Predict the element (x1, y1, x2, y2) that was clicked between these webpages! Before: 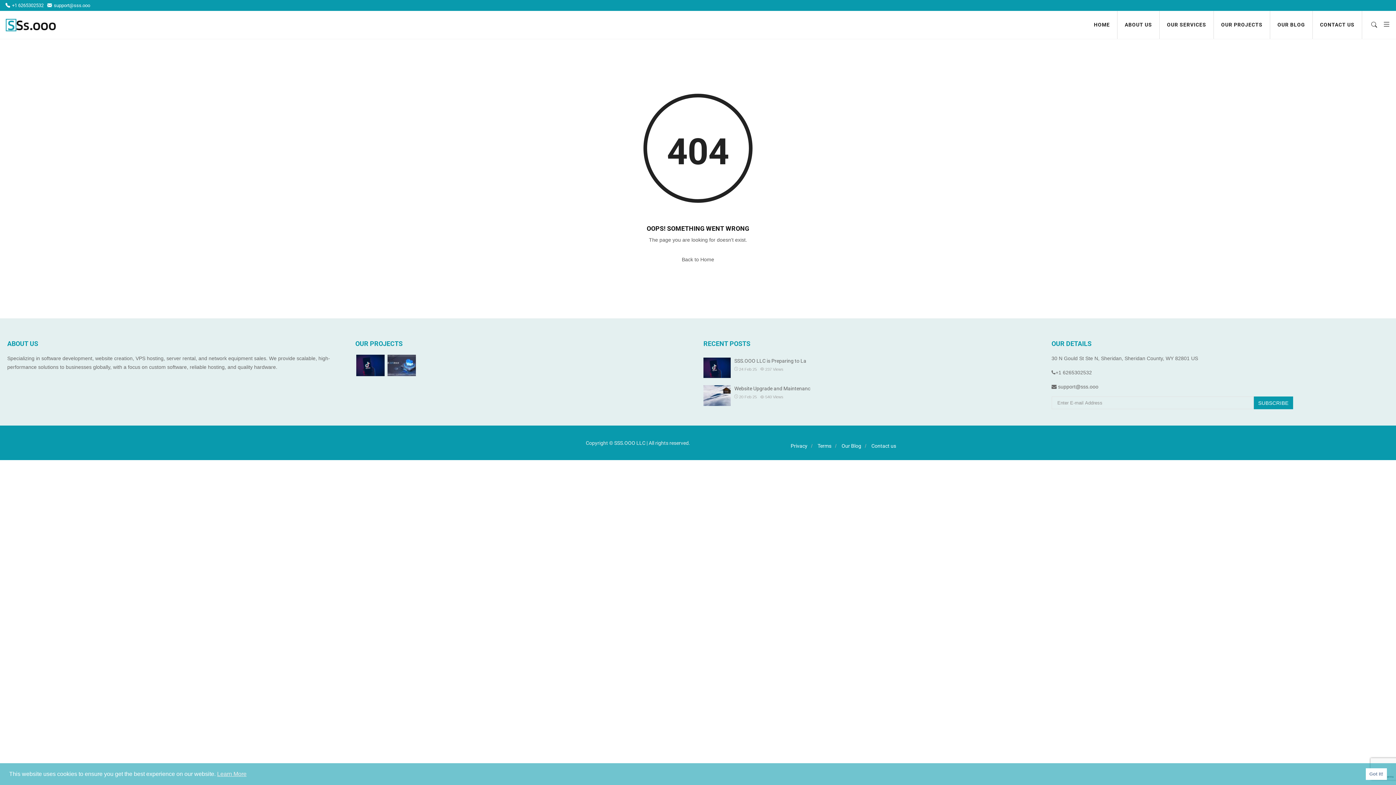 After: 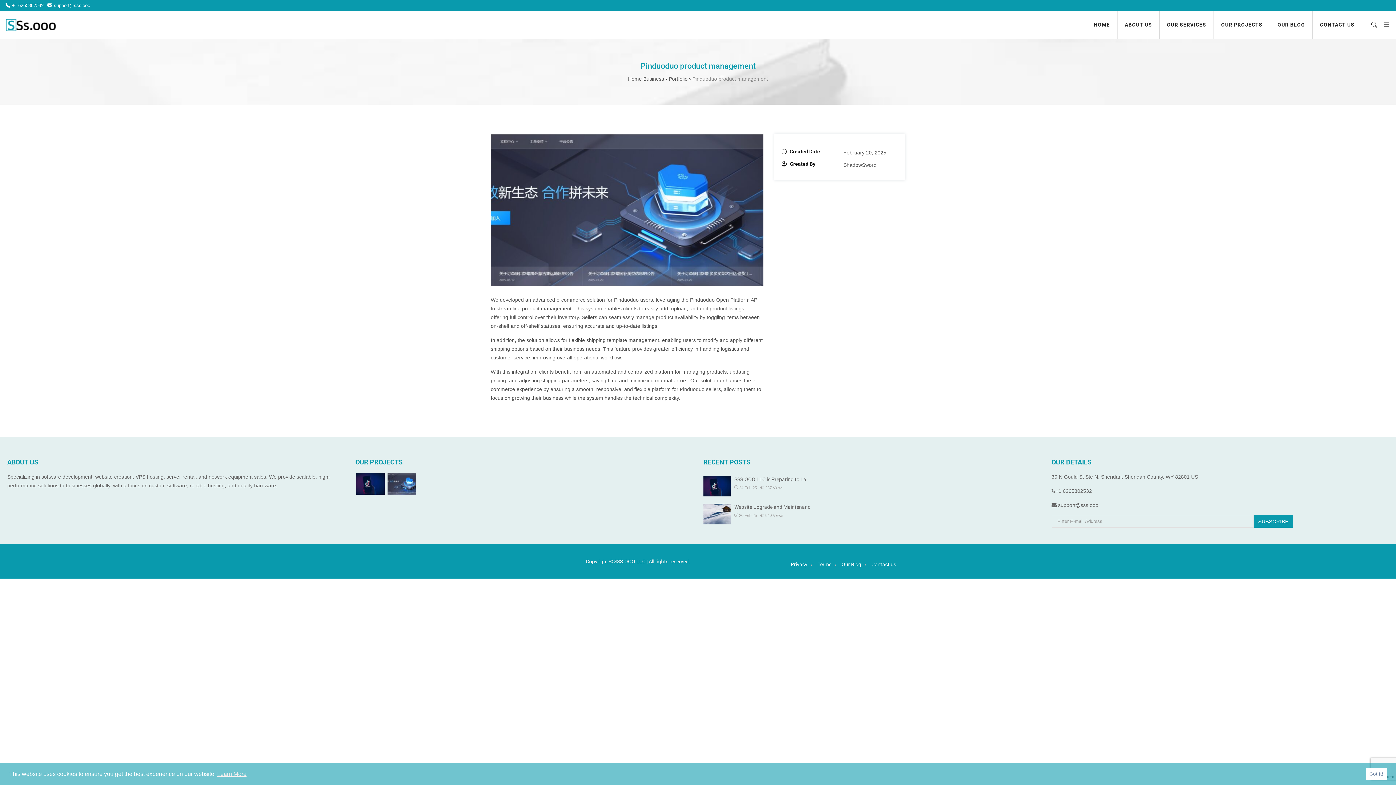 Action: bbox: (387, 354, 415, 376)